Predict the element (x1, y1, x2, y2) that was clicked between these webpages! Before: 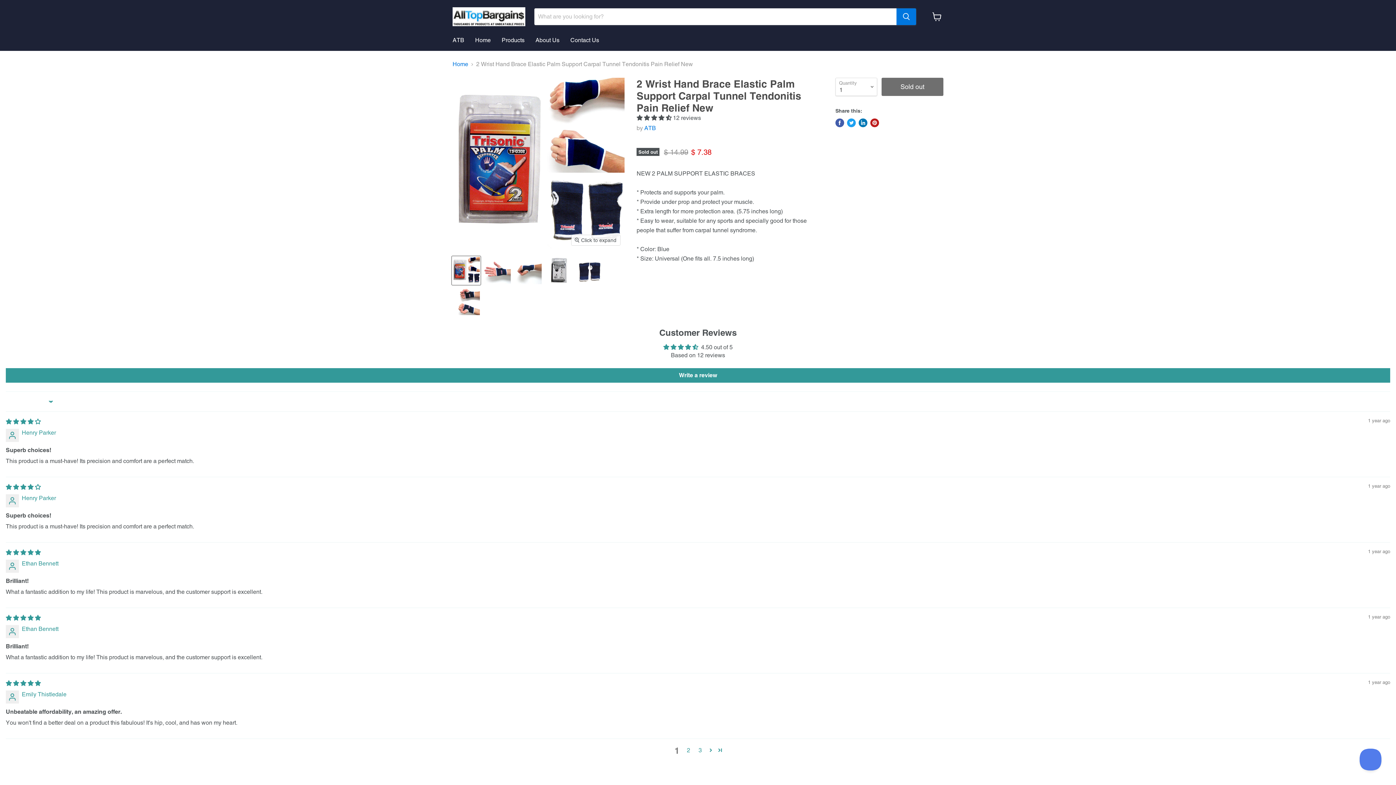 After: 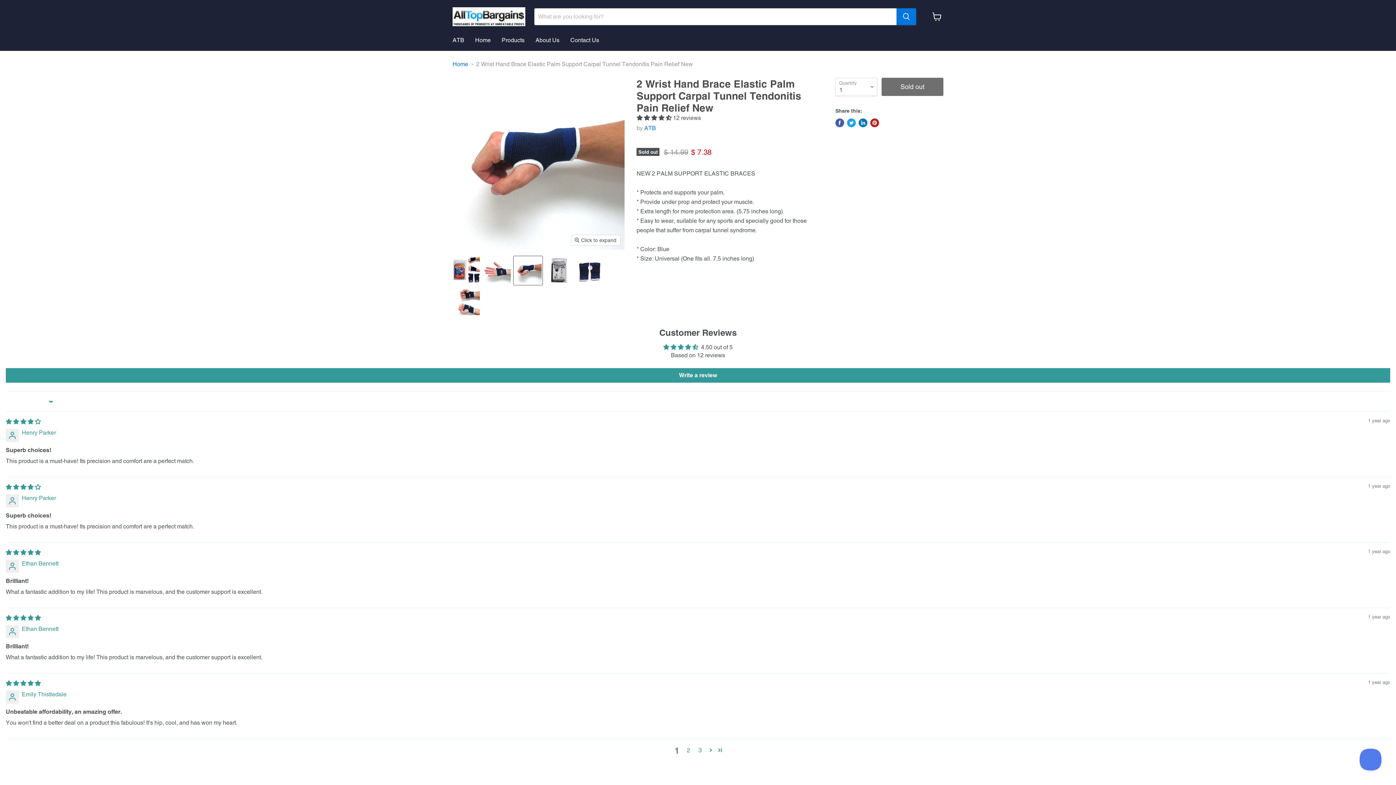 Action: bbox: (513, 256, 542, 284) label: 2 Wrist Hand Brace Elastic Palm Support Carpal Tunnel Tendonitis Pain Relief New thumbnail